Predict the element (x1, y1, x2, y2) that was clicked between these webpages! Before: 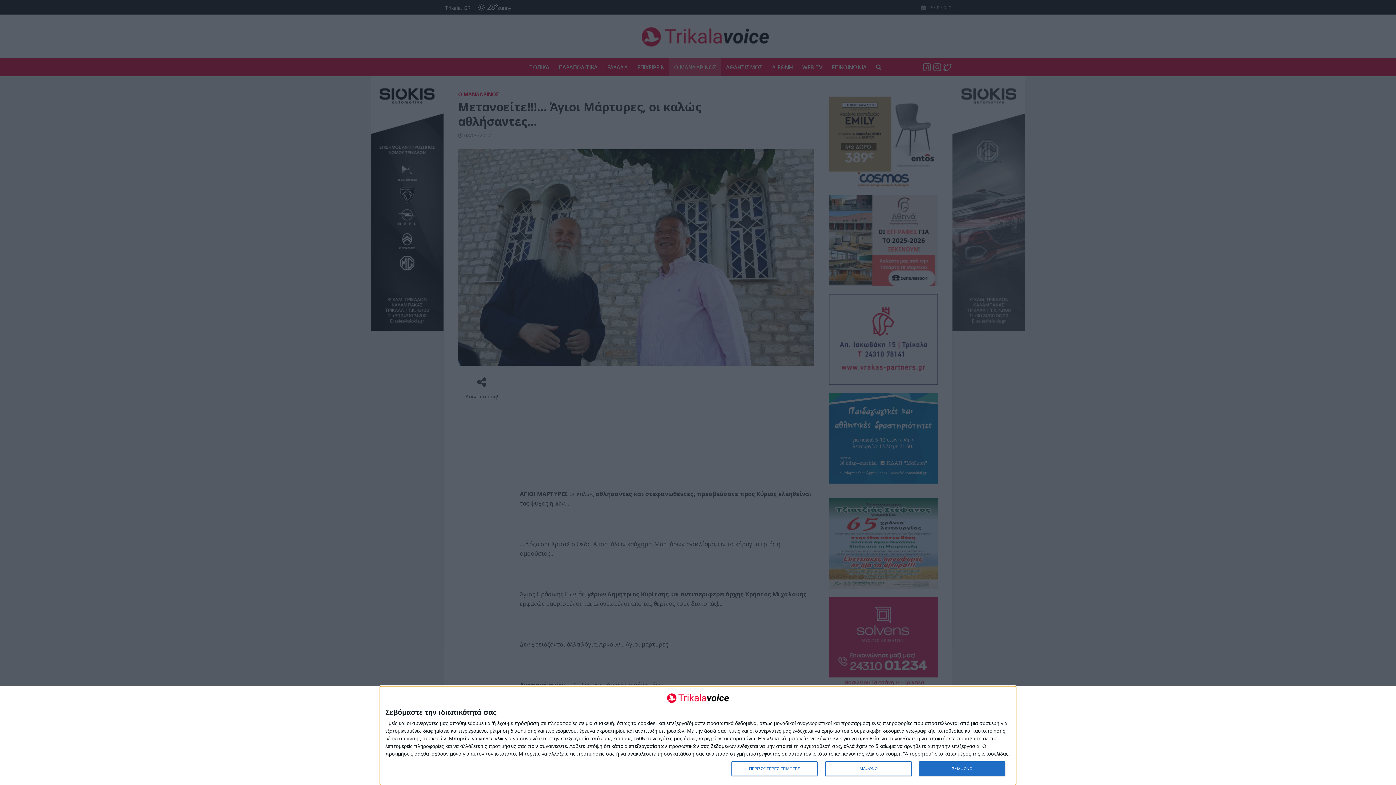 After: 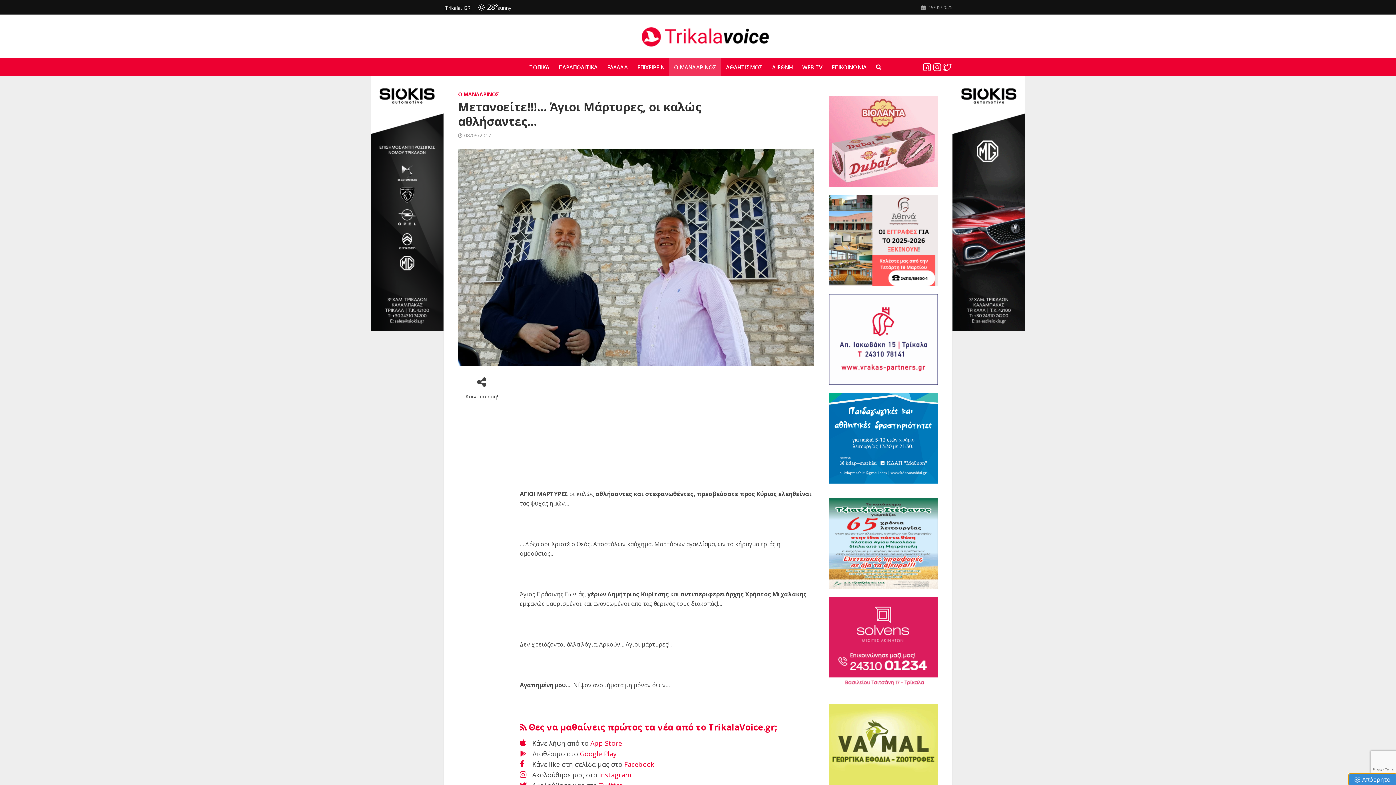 Action: bbox: (919, 761, 1005, 776) label: ΣΥΜΦΩΝΩ